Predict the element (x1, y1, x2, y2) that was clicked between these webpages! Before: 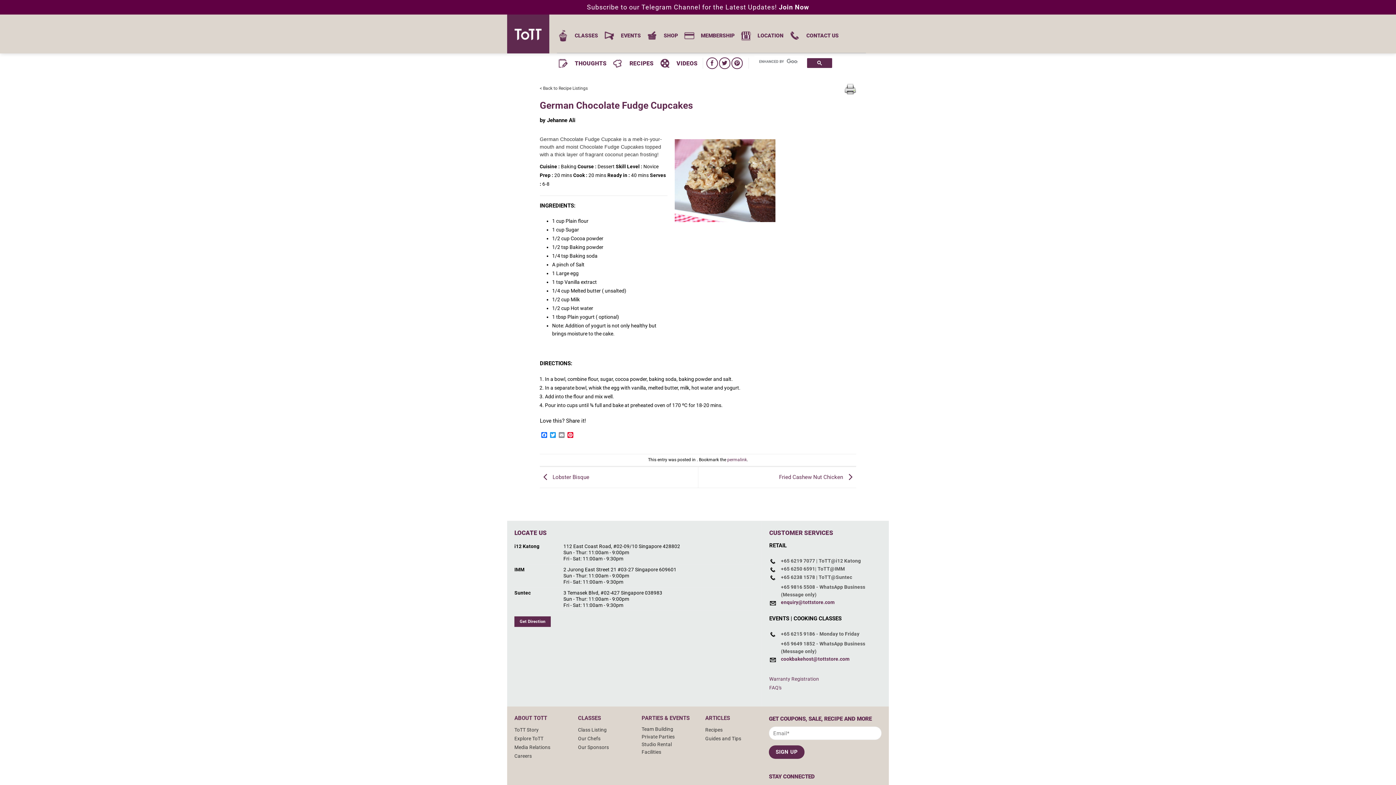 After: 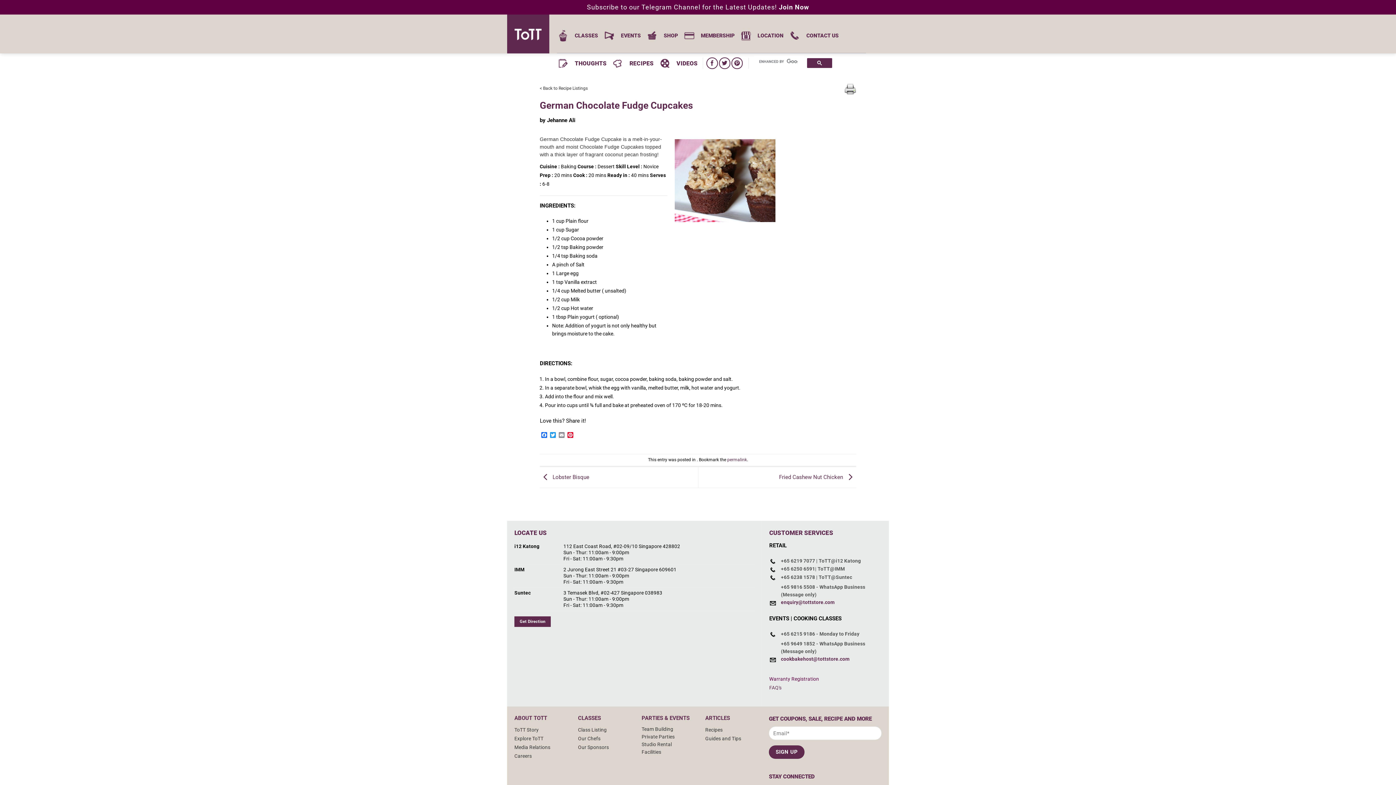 Action: bbox: (769, 676, 819, 682) label: Warranty Registration